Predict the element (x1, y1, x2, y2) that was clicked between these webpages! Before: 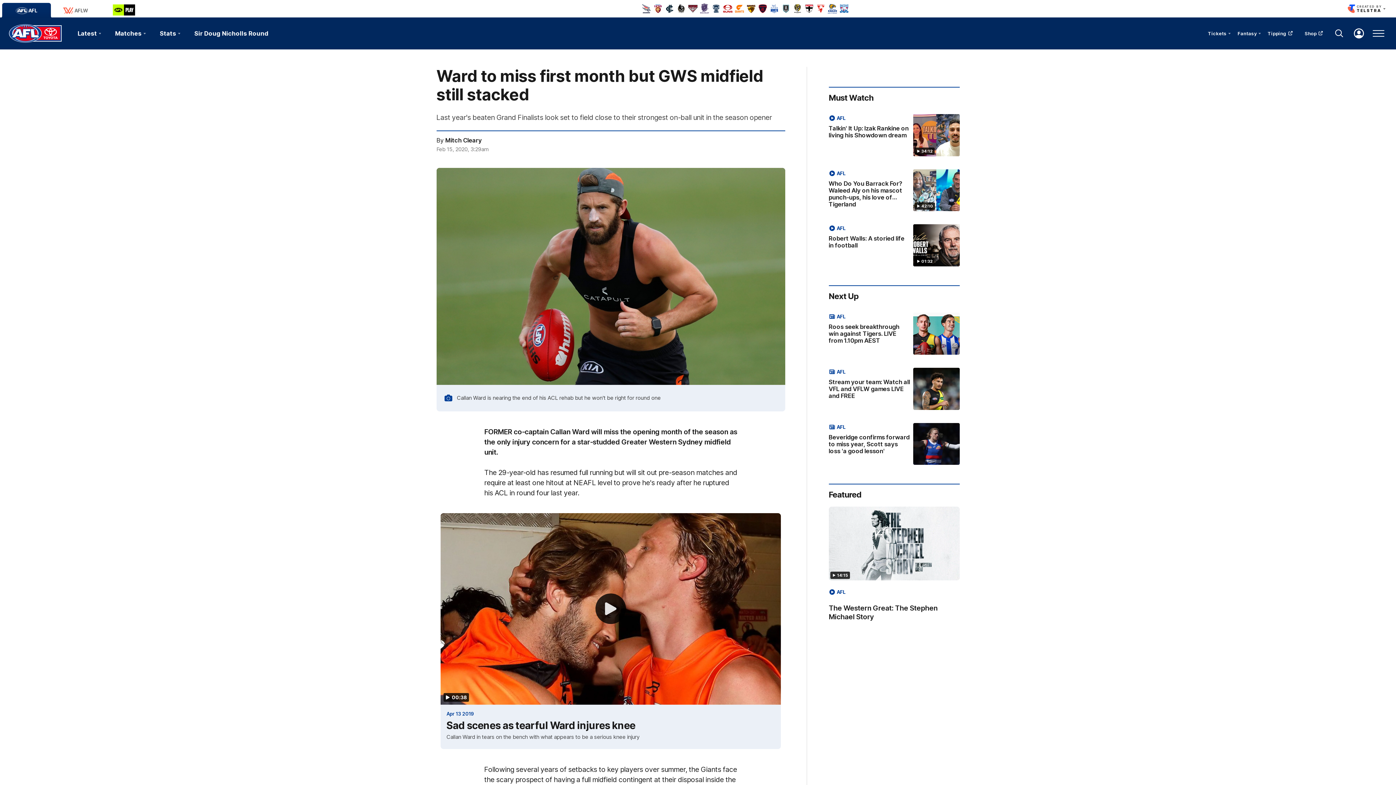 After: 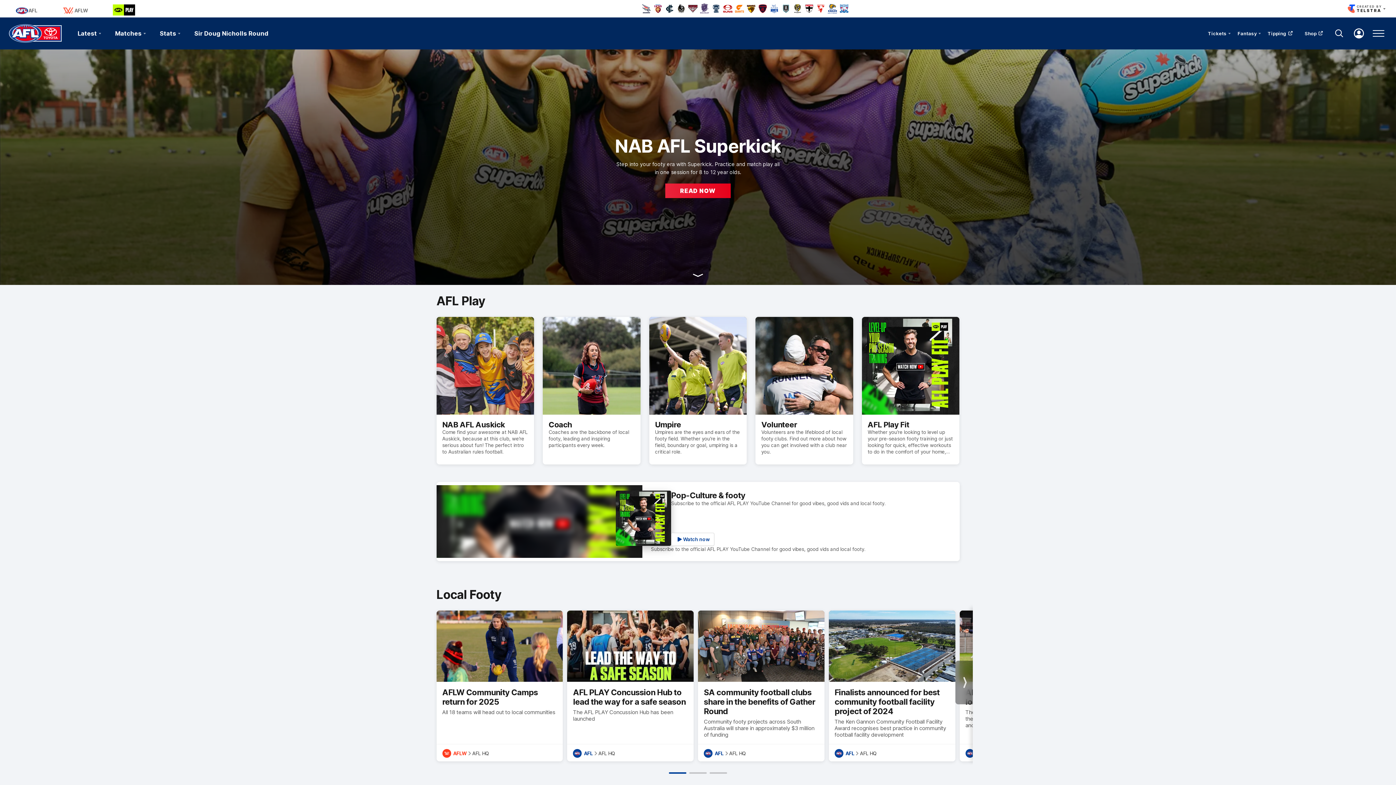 Action: bbox: (99, 2, 148, 17) label: AFL Play